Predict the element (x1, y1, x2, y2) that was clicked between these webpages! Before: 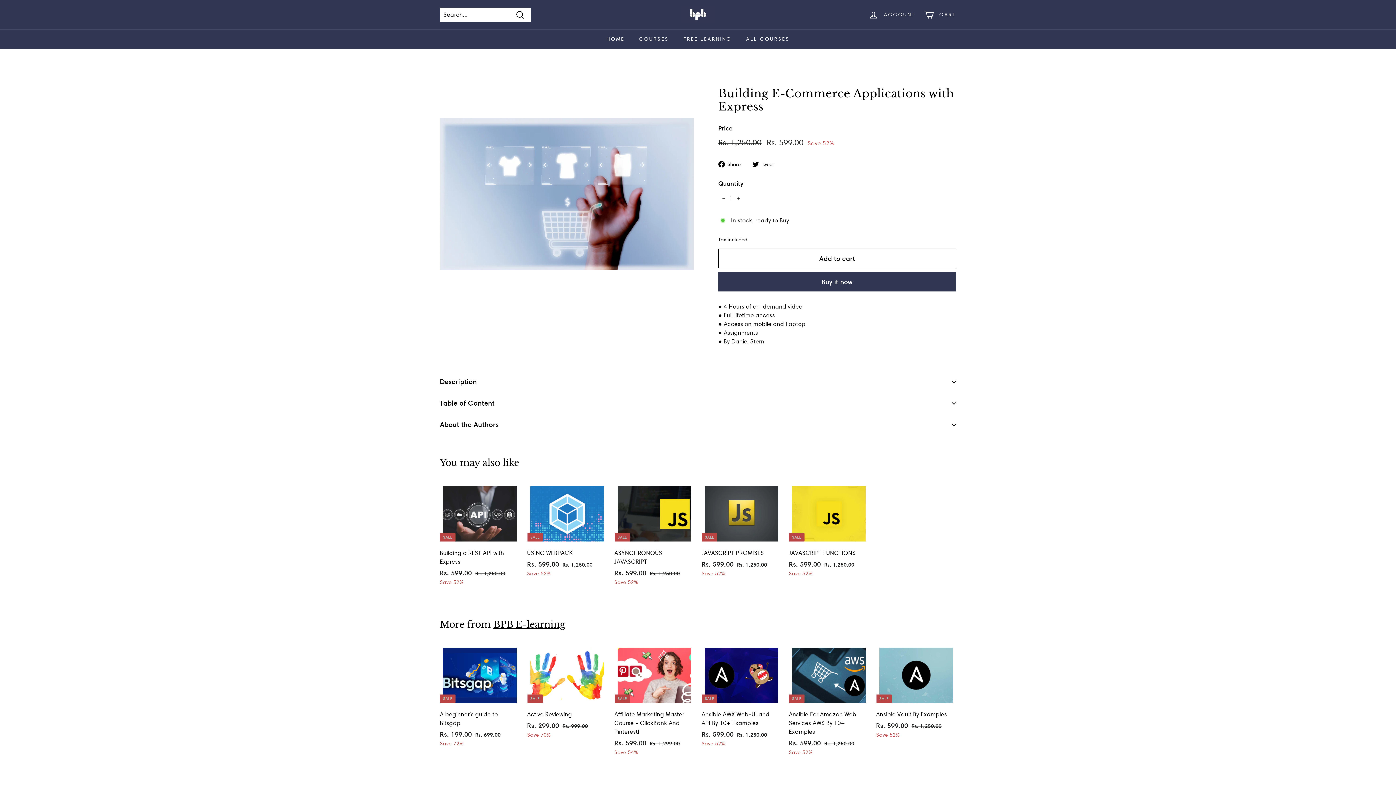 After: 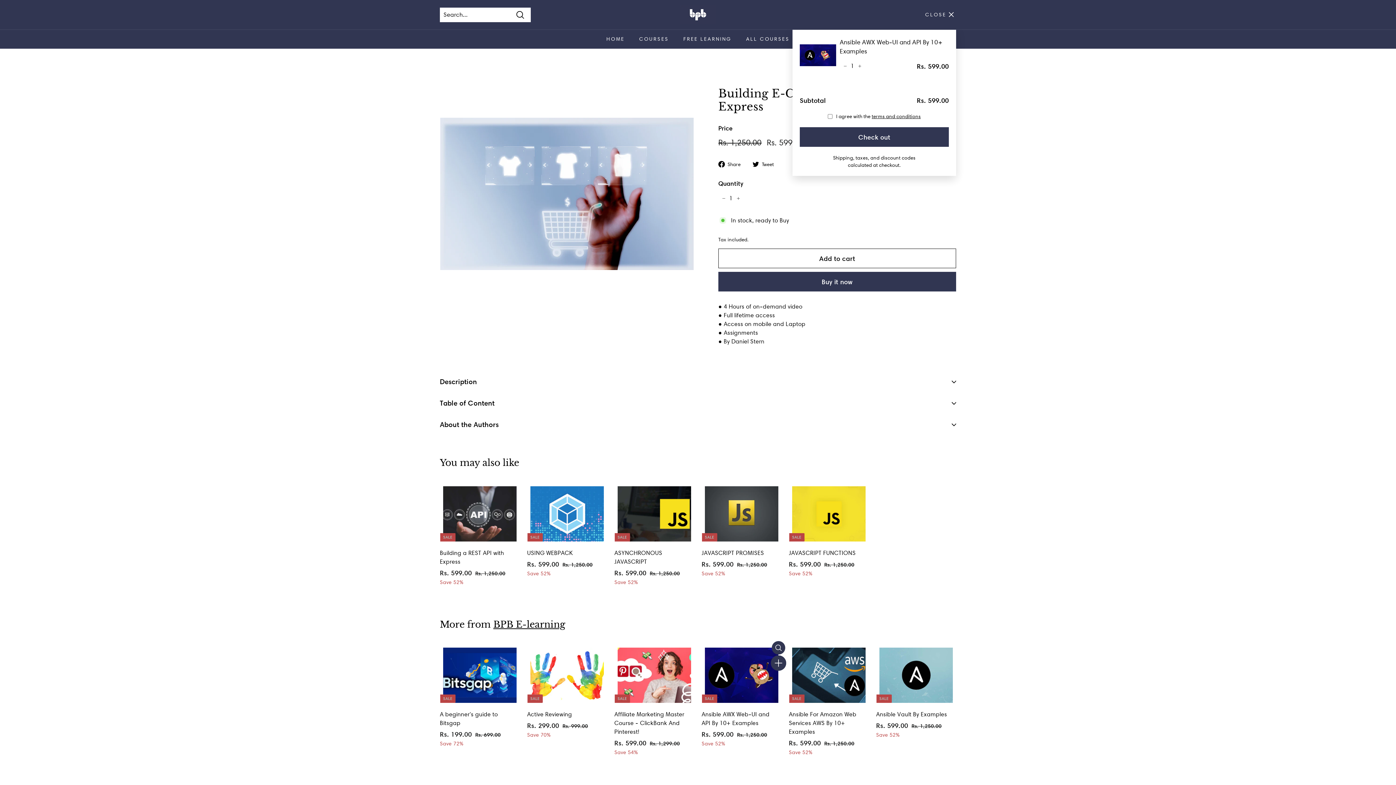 Action: label: Add to cart bbox: (772, 658, 785, 671)